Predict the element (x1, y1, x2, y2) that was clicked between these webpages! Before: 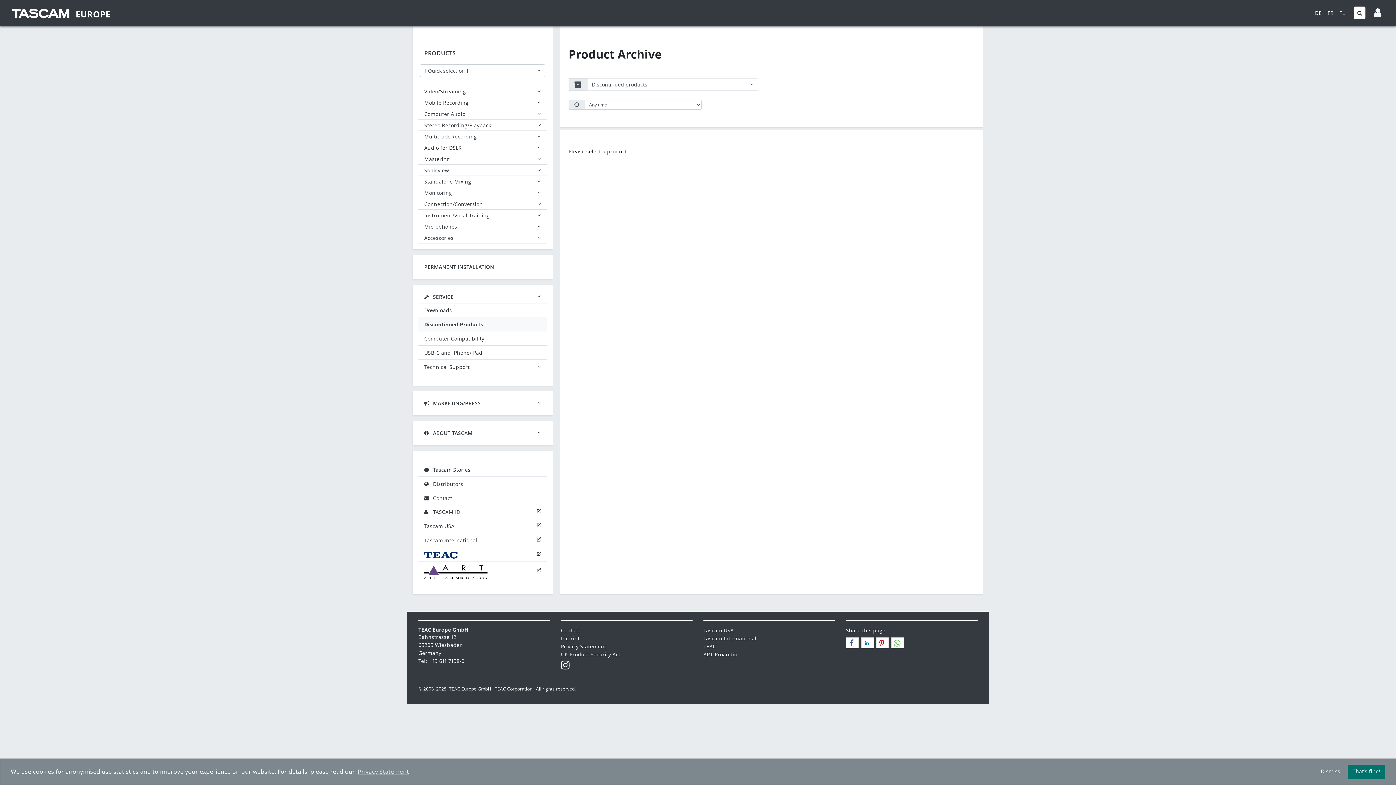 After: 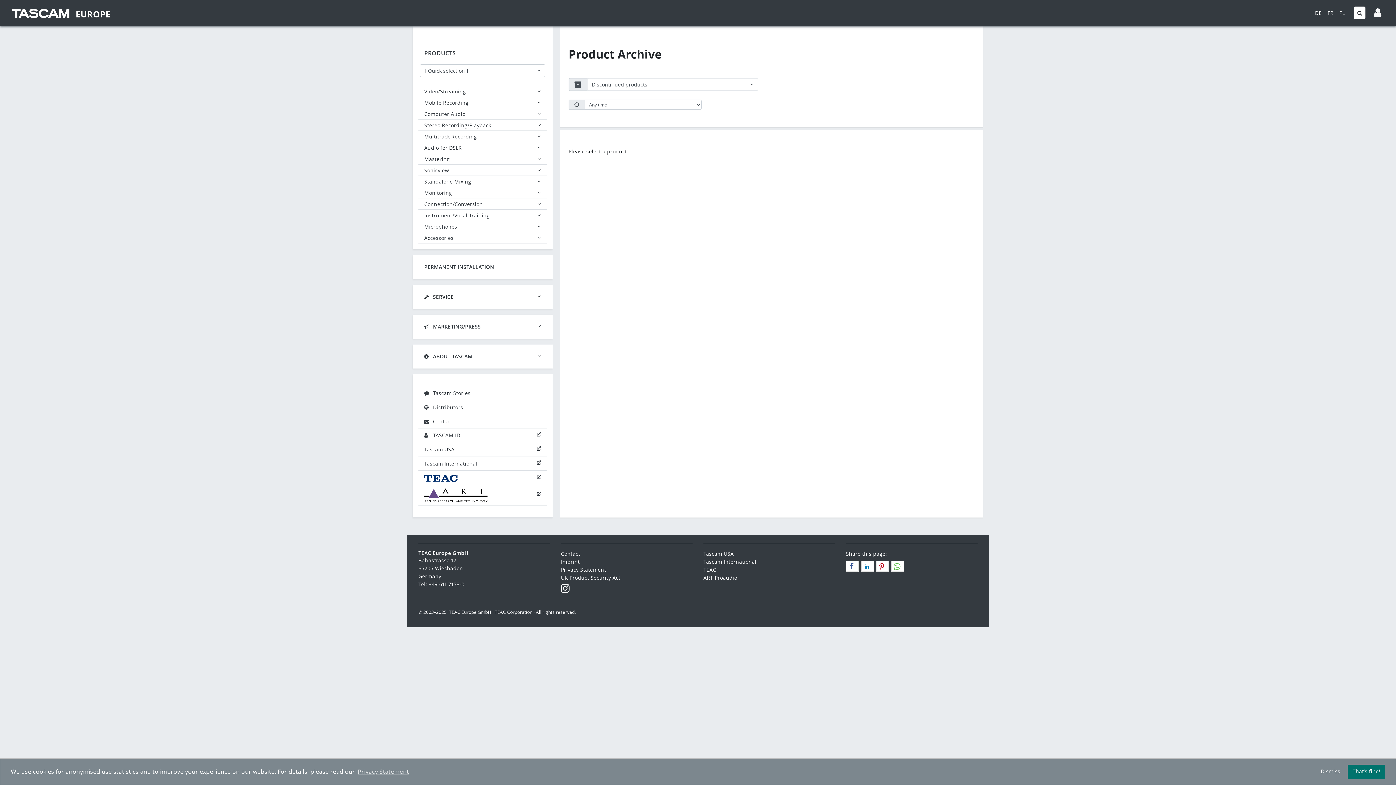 Action: bbox: (418, 290, 546, 303) label: SERVICE